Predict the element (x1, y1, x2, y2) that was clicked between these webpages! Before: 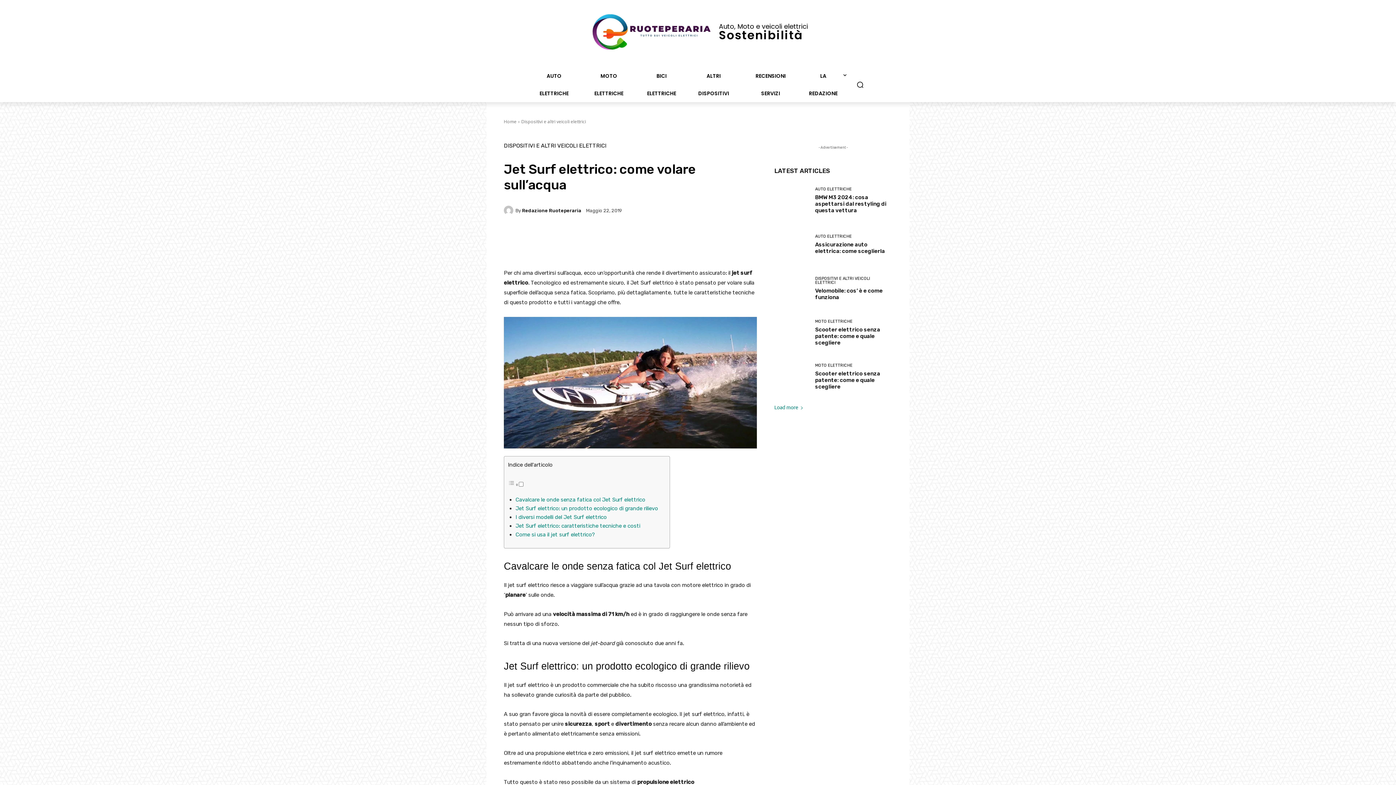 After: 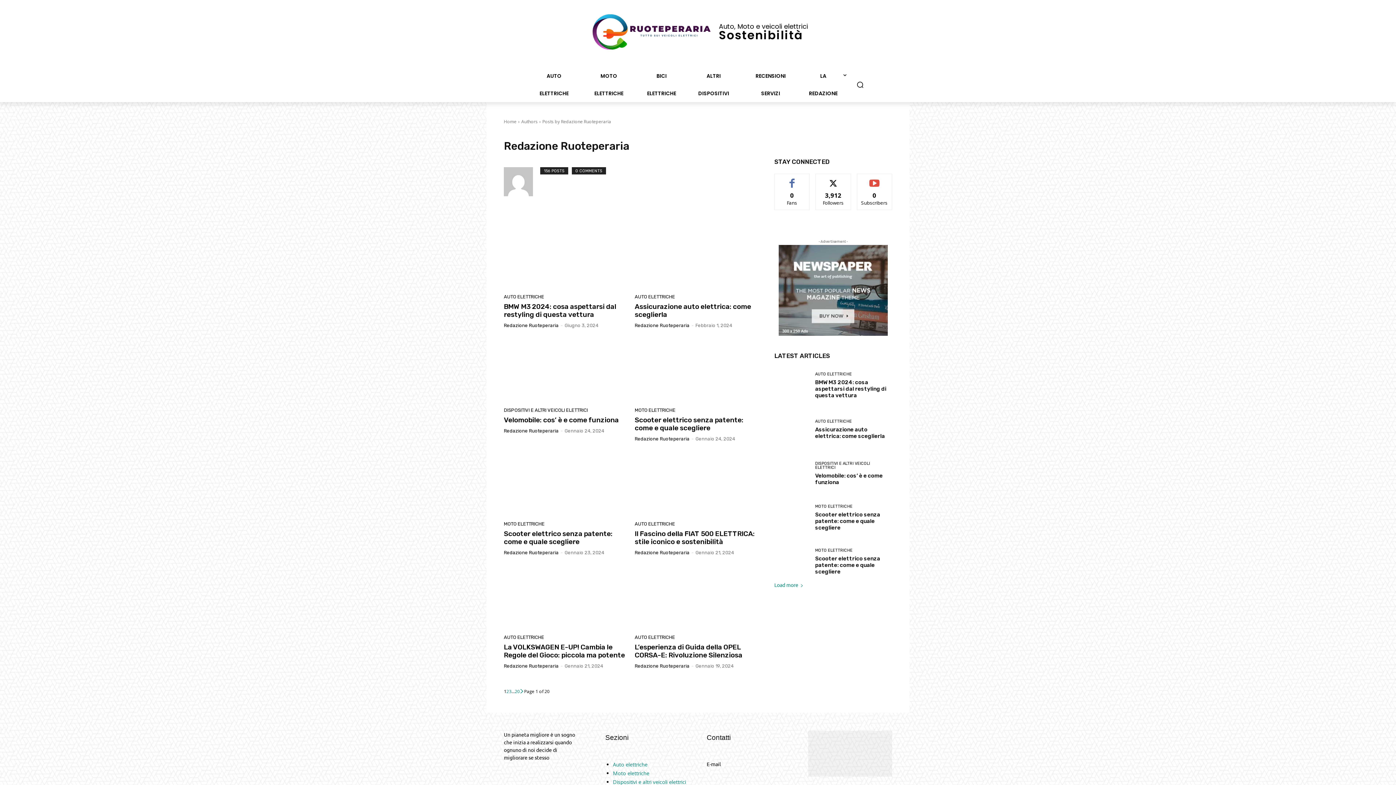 Action: bbox: (522, 208, 581, 212) label: Redazione Ruoteperaria